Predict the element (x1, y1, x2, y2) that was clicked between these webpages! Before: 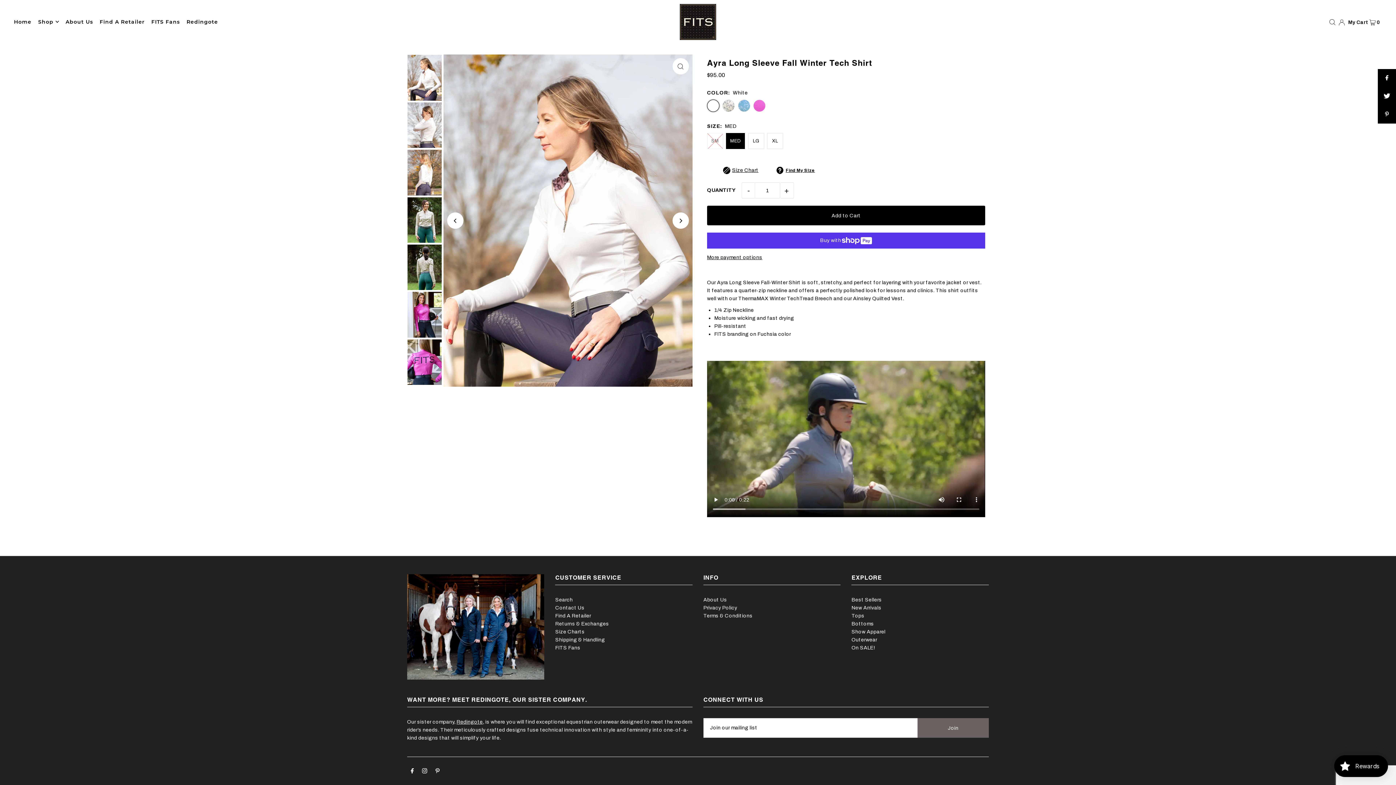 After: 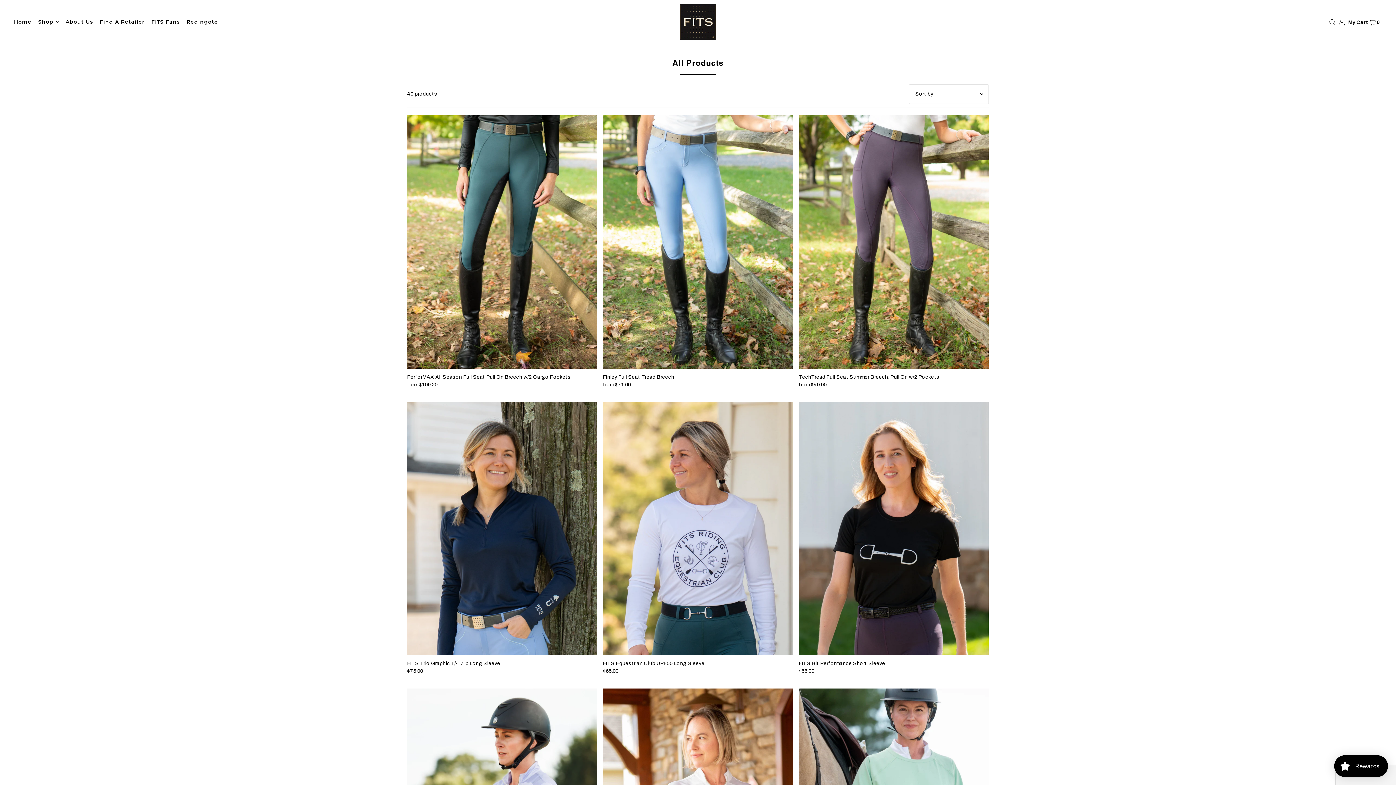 Action: label: Shop bbox: (38, 12, 58, 30)